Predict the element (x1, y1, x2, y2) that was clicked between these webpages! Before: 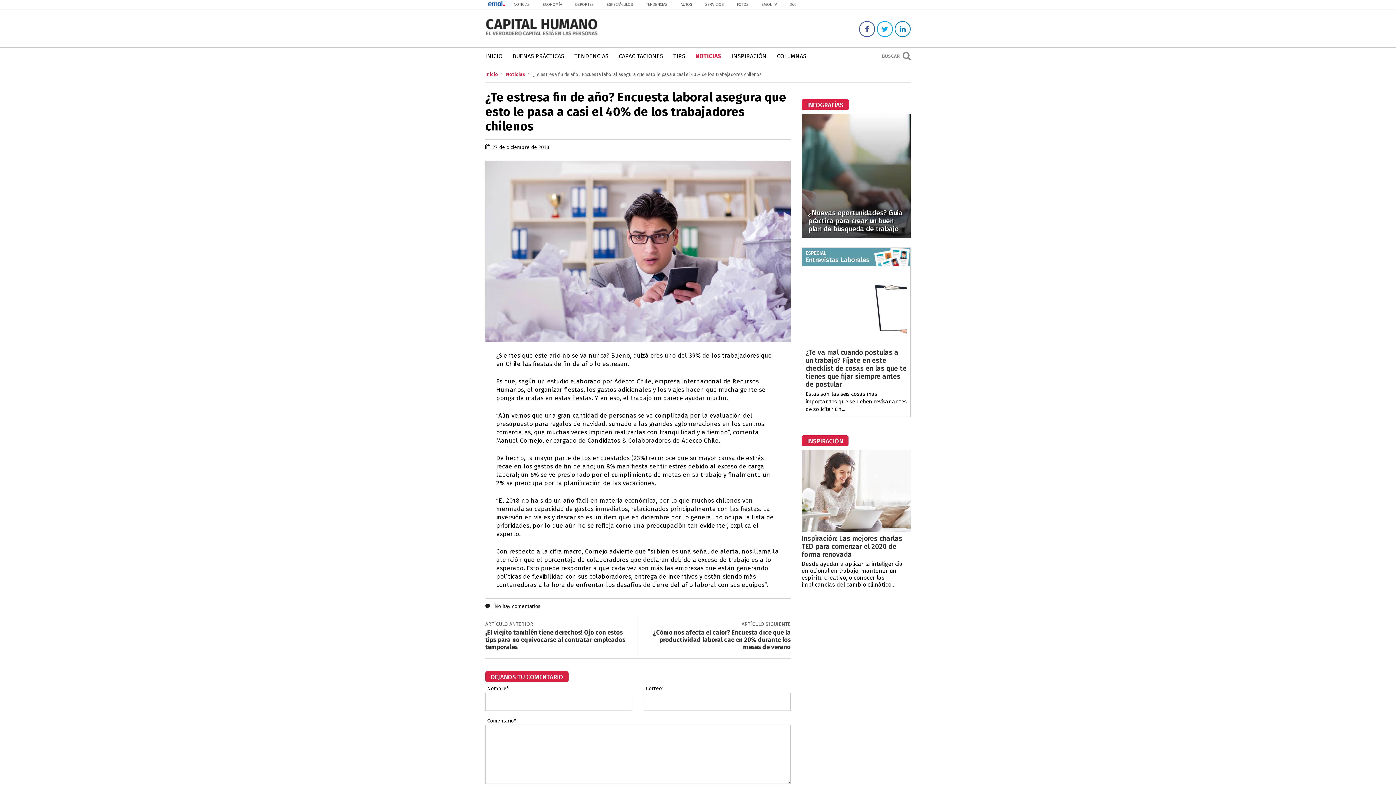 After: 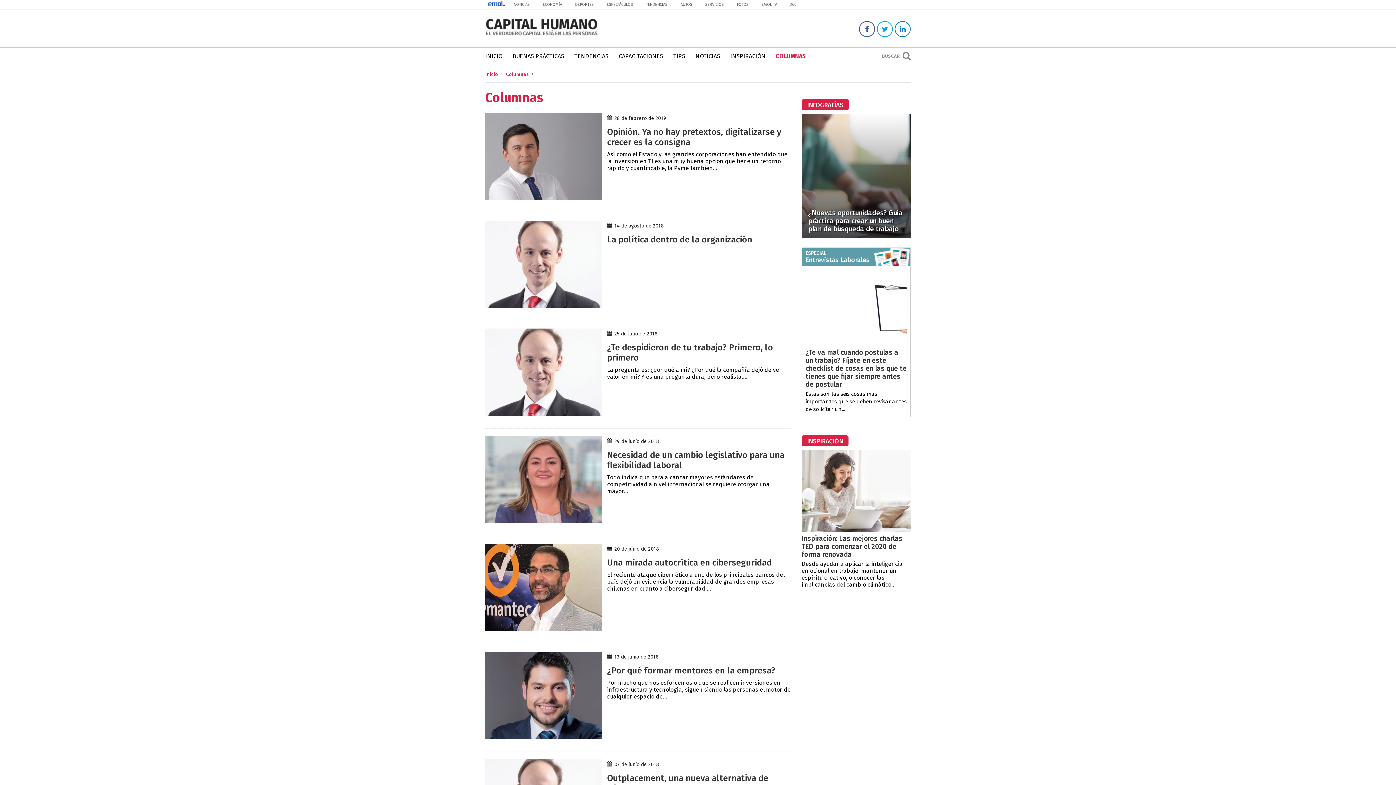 Action: bbox: (777, 47, 806, 64) label: COLUMNAS